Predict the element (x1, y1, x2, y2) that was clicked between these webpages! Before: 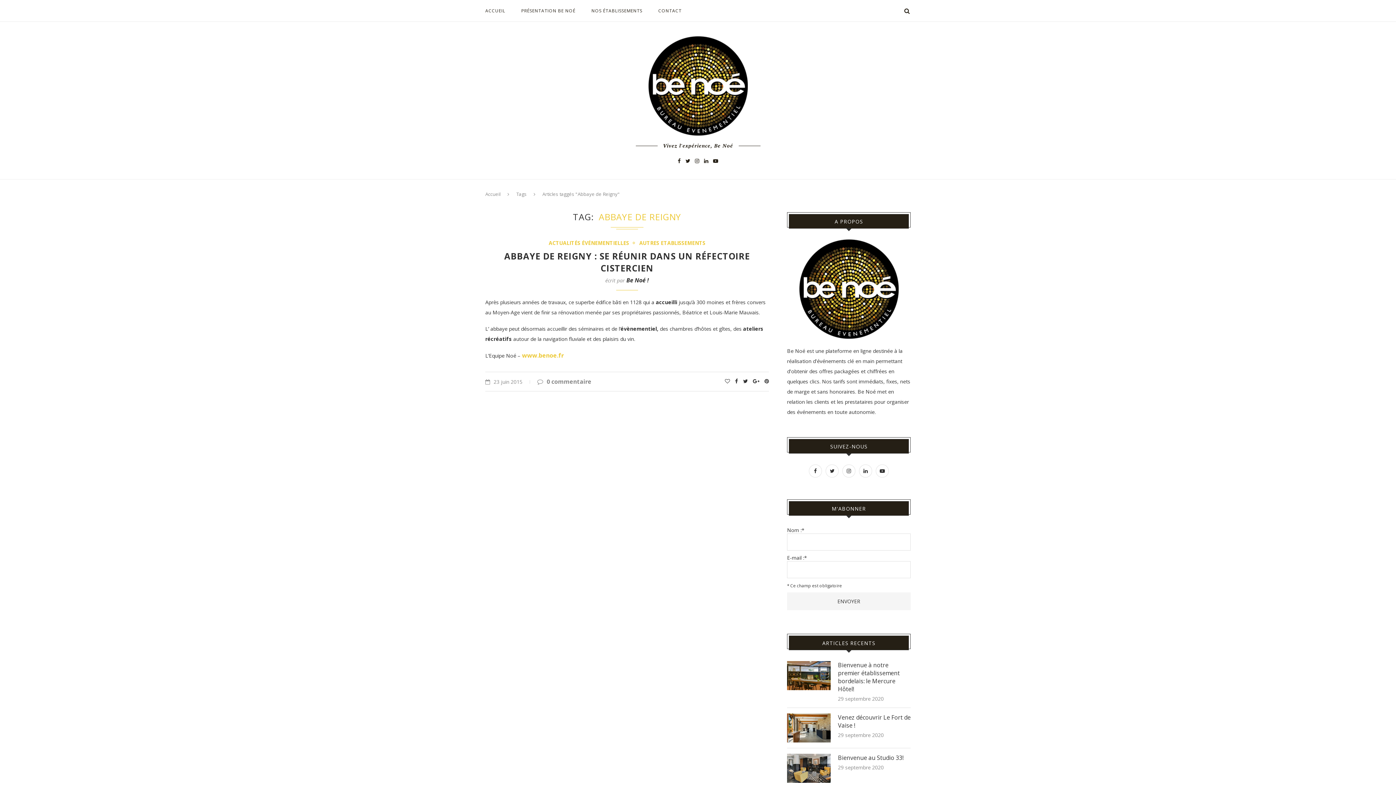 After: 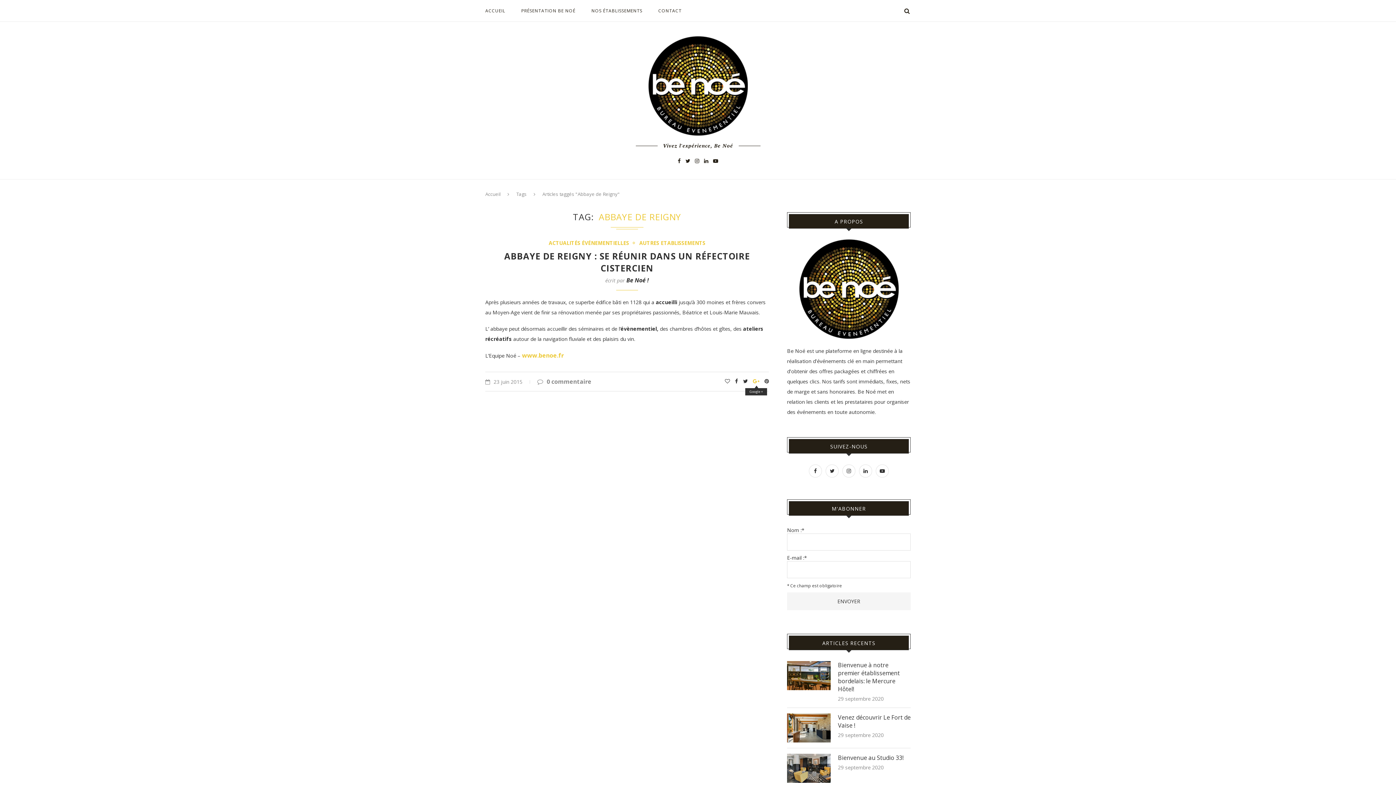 Action: bbox: (753, 377, 759, 384)